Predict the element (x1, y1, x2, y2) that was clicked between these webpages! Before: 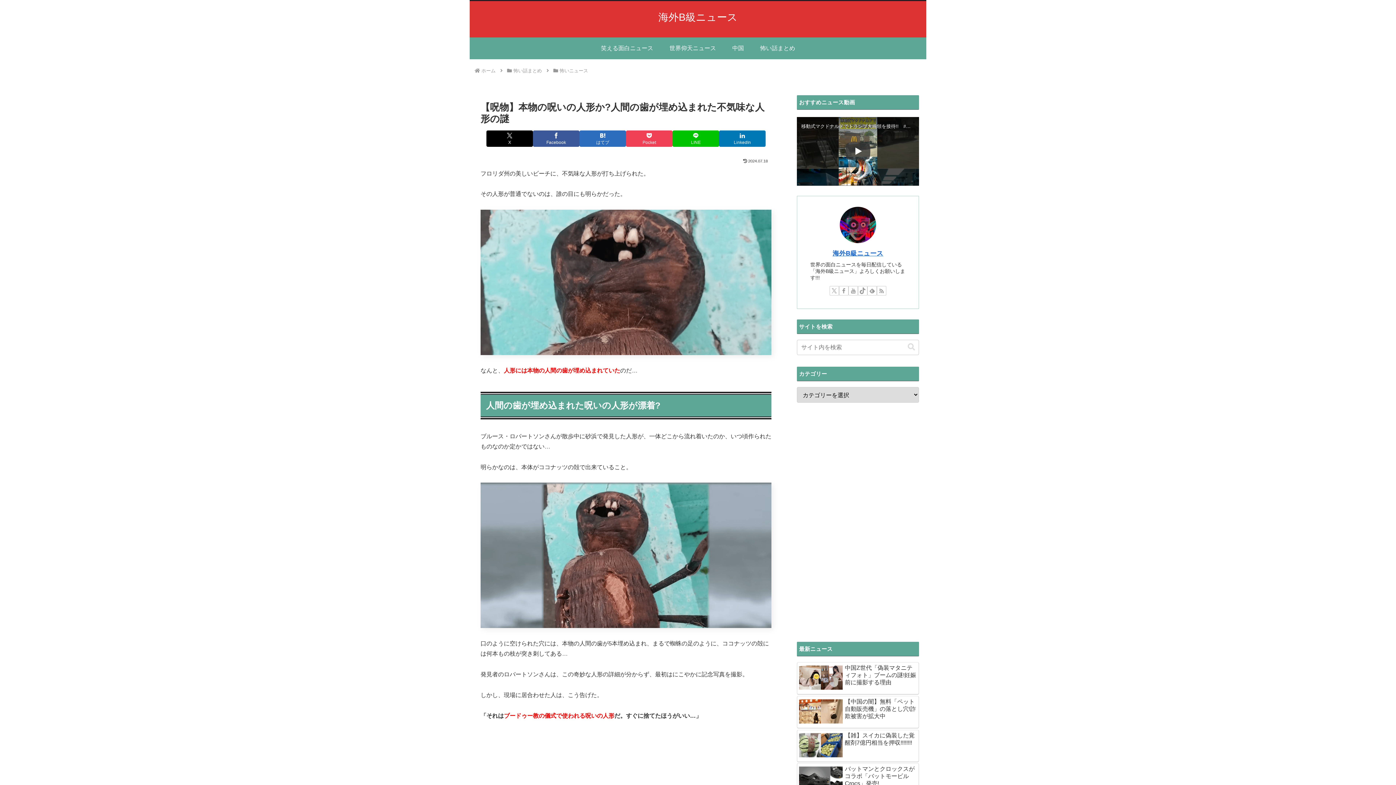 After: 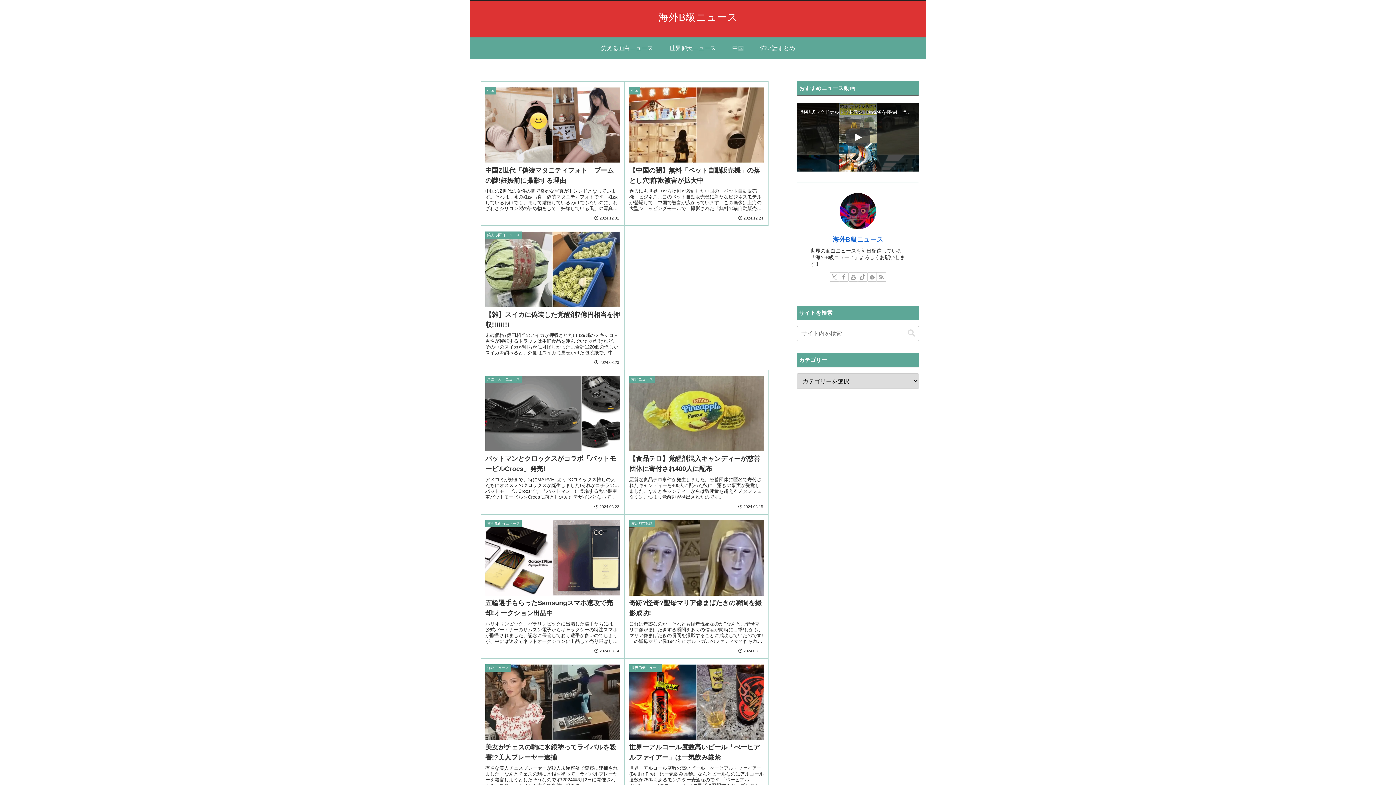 Action: bbox: (652, 15, 743, 21) label: 海外B級ニュース